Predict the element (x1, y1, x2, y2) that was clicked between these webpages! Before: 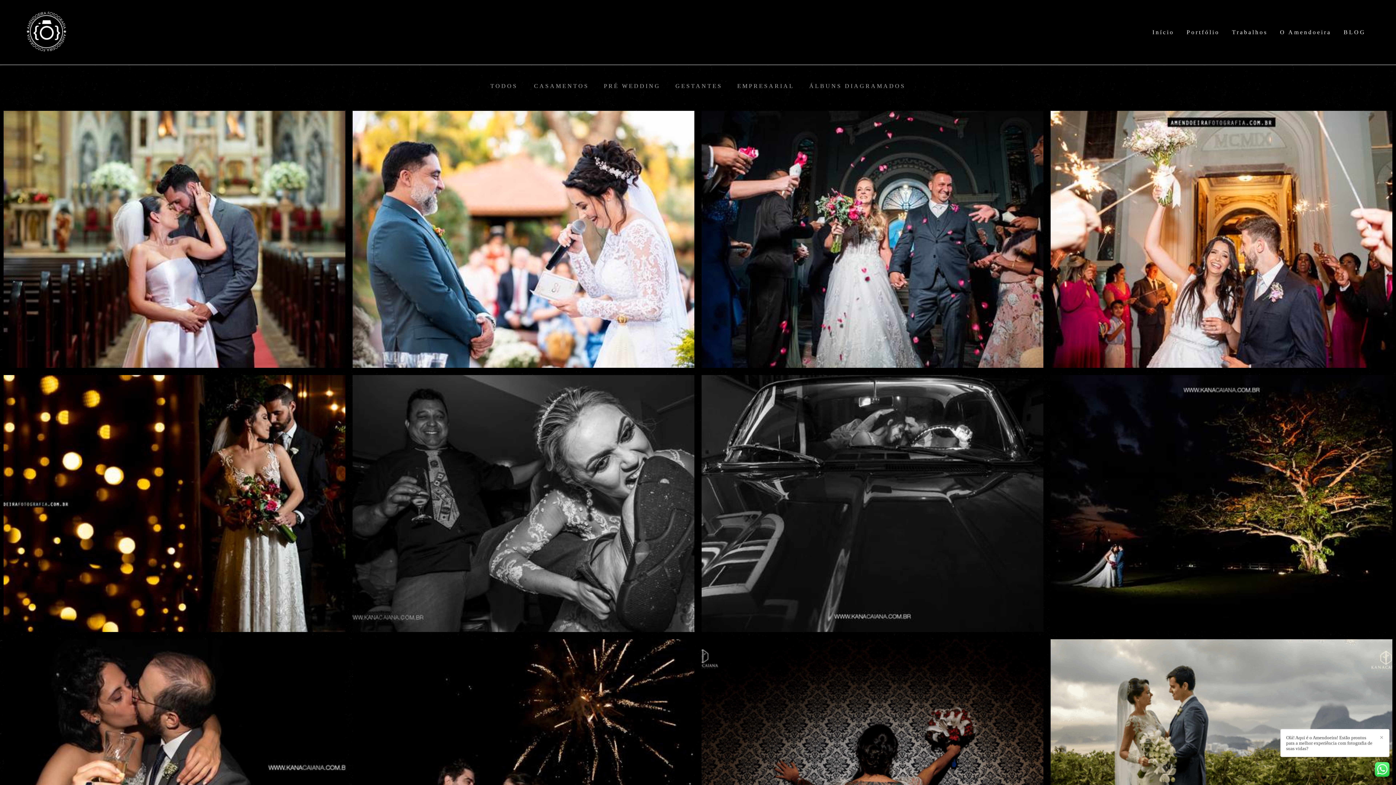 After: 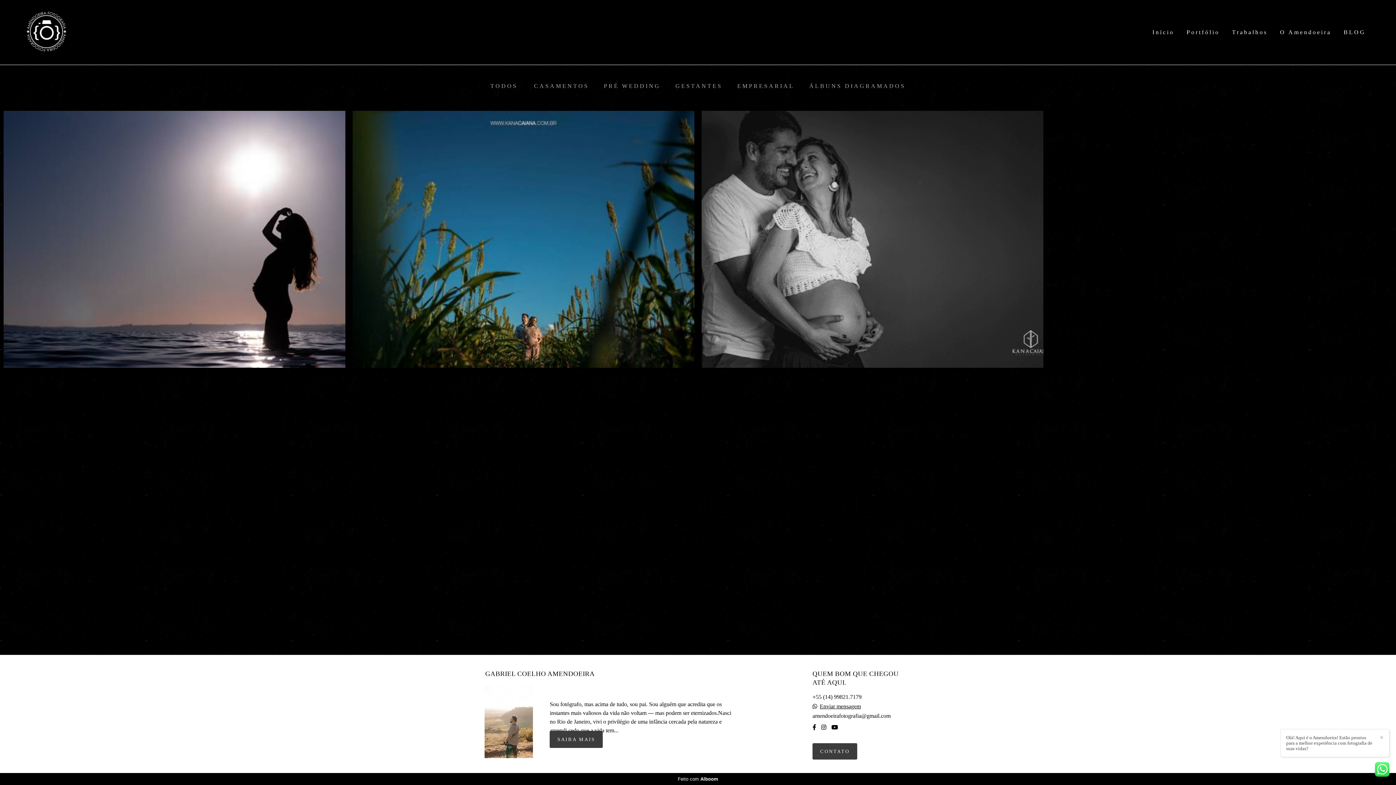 Action: label: GESTANTES bbox: (668, 83, 730, 89)